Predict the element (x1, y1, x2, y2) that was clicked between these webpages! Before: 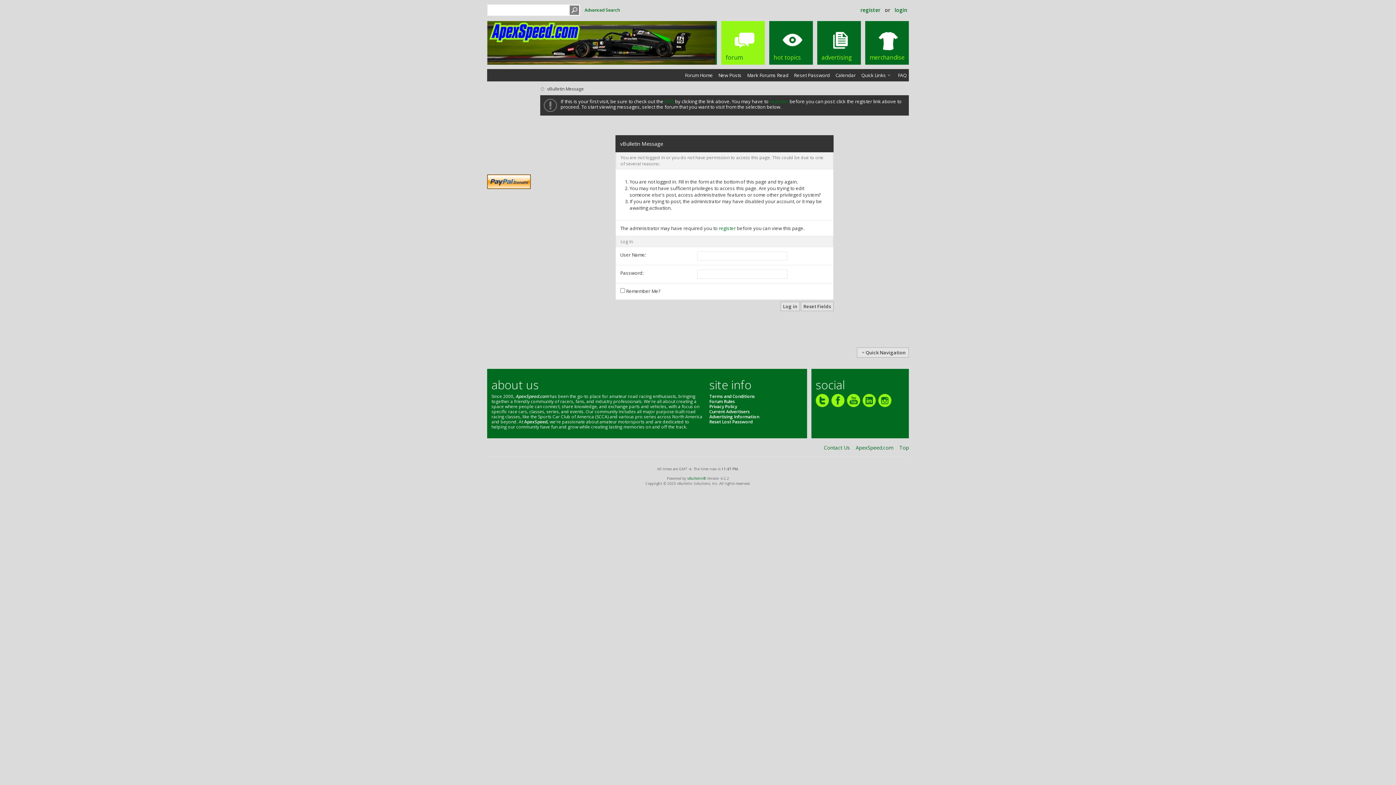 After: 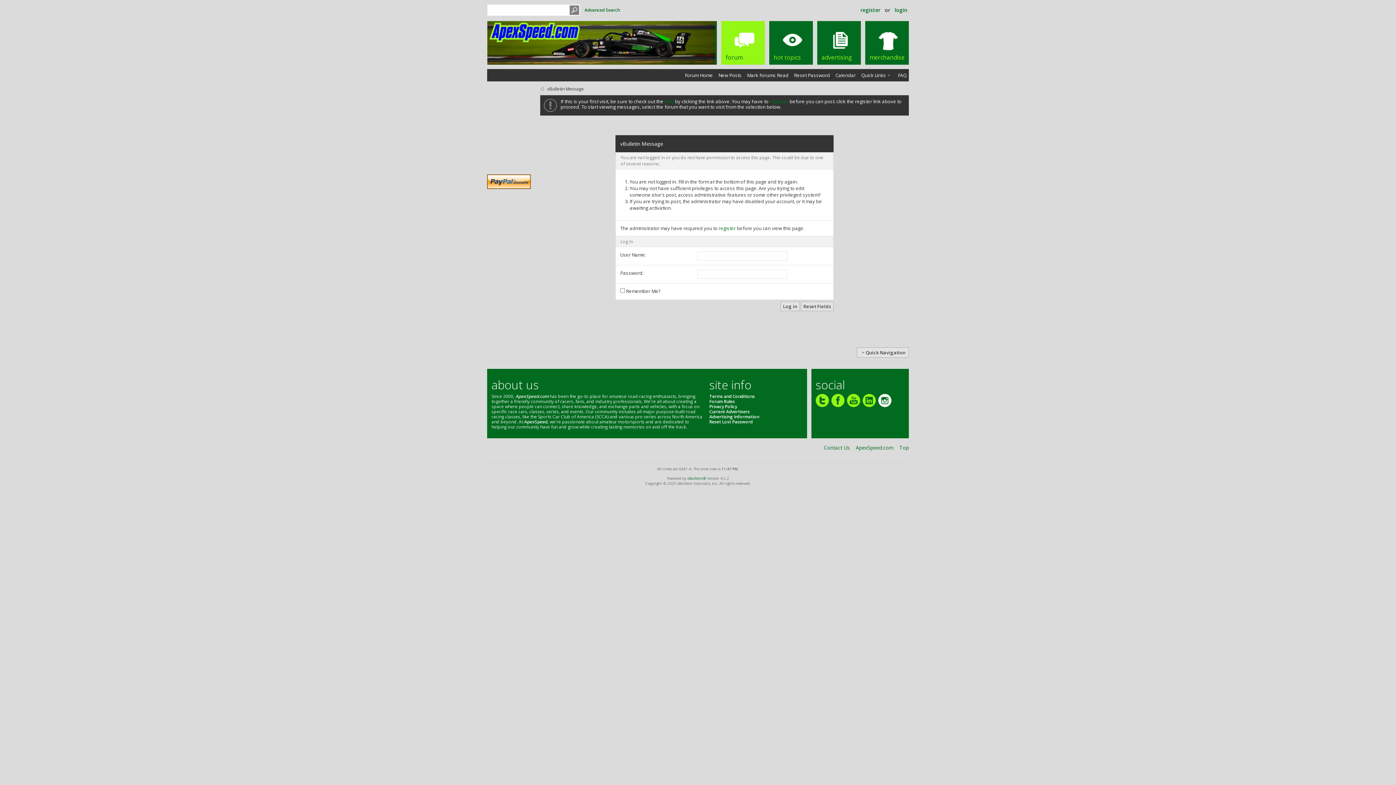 Action: bbox: (878, 394, 892, 407)